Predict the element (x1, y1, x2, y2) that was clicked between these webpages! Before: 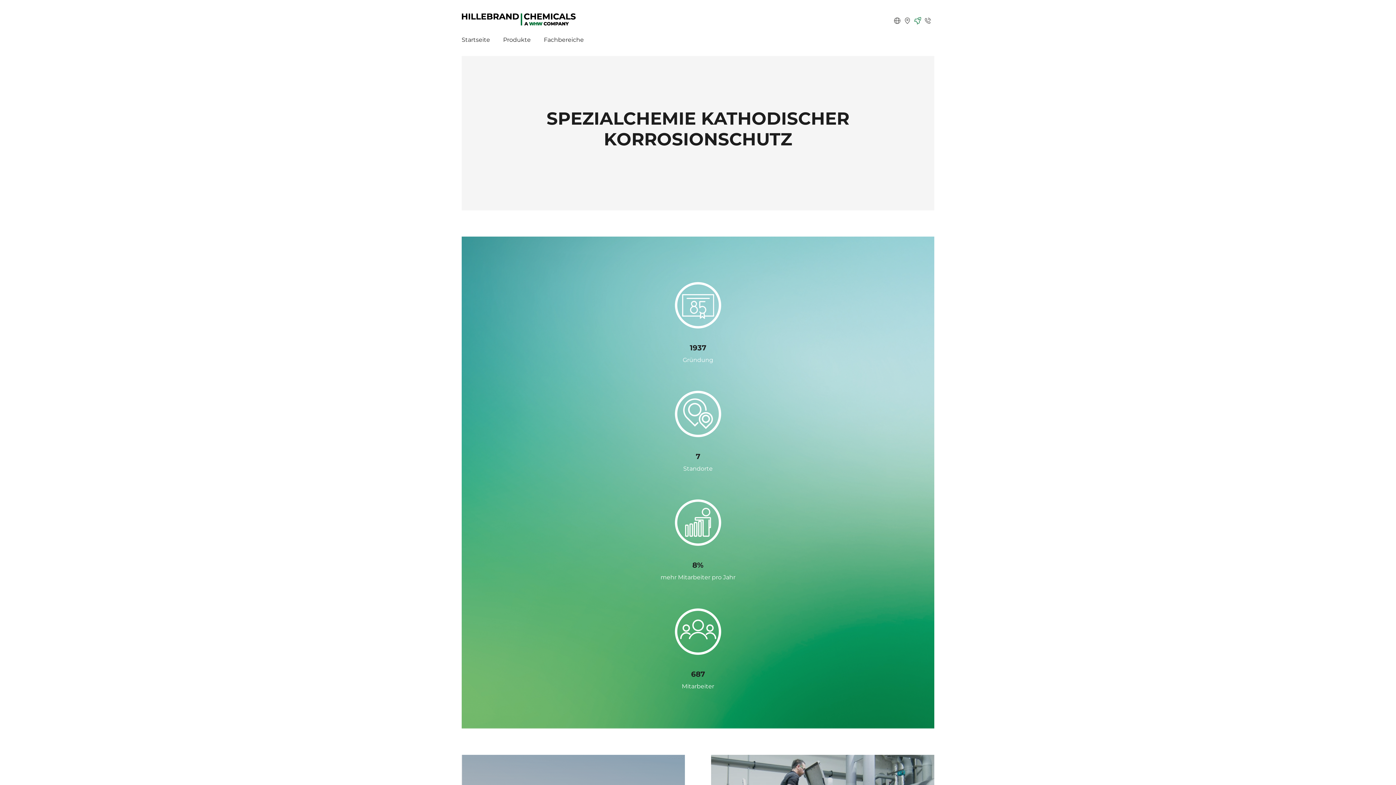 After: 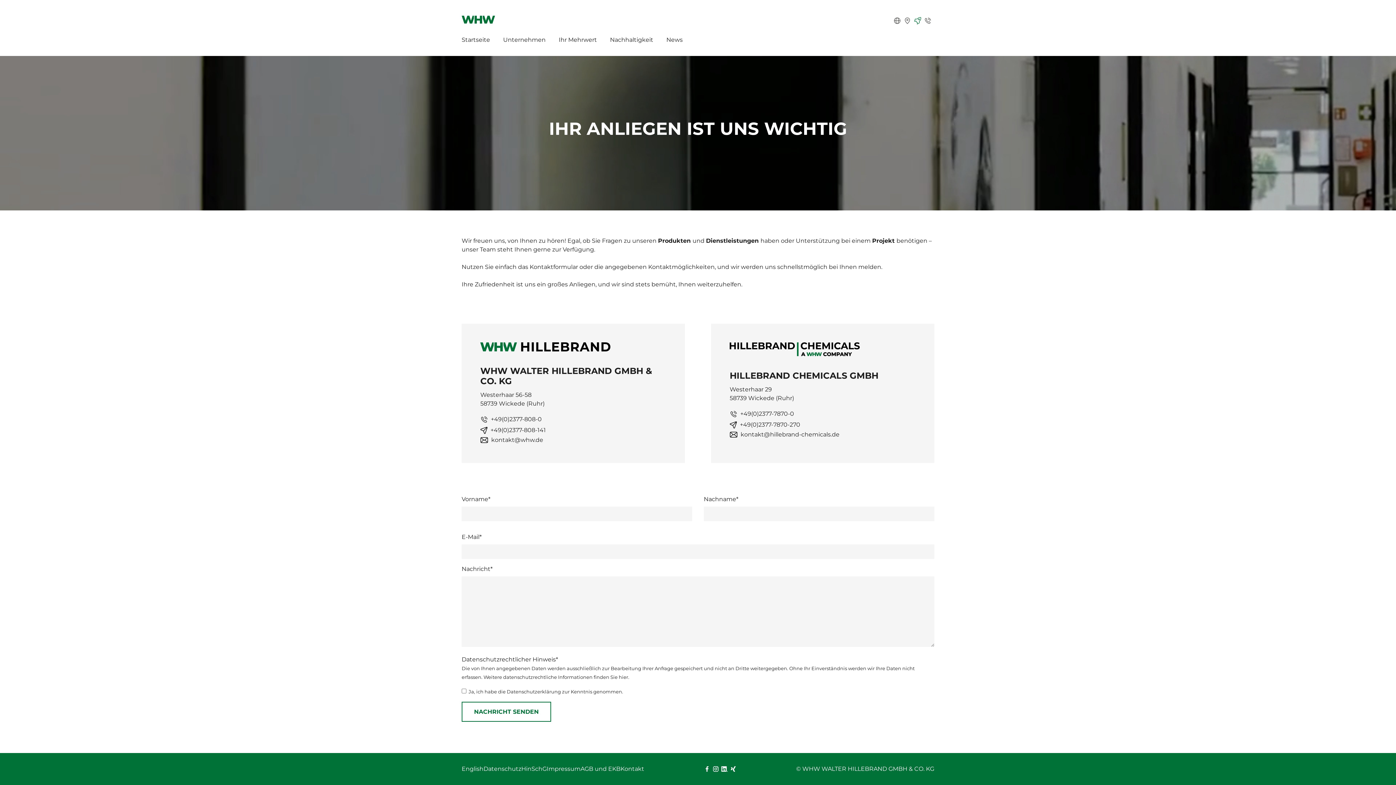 Action: bbox: (924, 16, 934, 25) label: Kontakt